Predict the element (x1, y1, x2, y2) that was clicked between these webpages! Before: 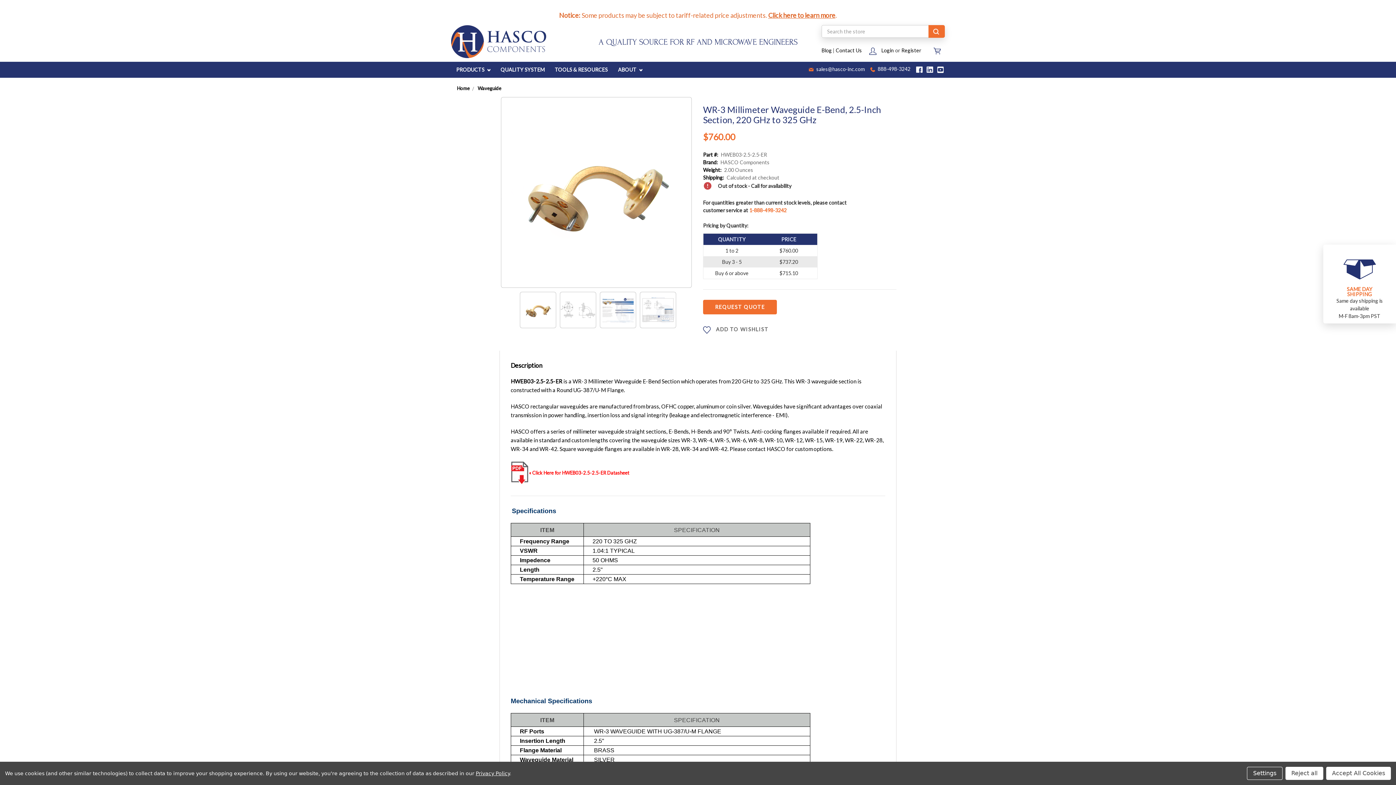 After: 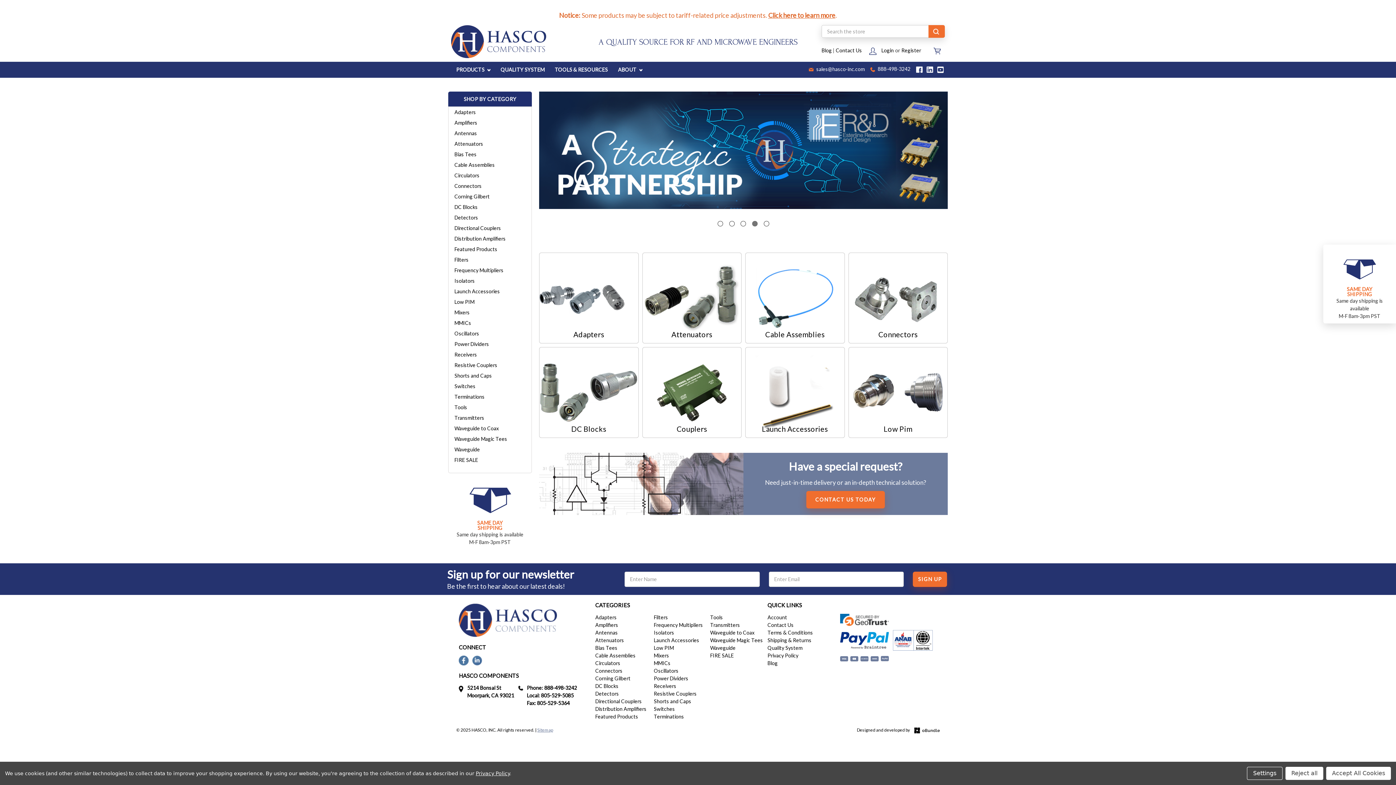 Action: label: Home bbox: (457, 85, 469, 91)